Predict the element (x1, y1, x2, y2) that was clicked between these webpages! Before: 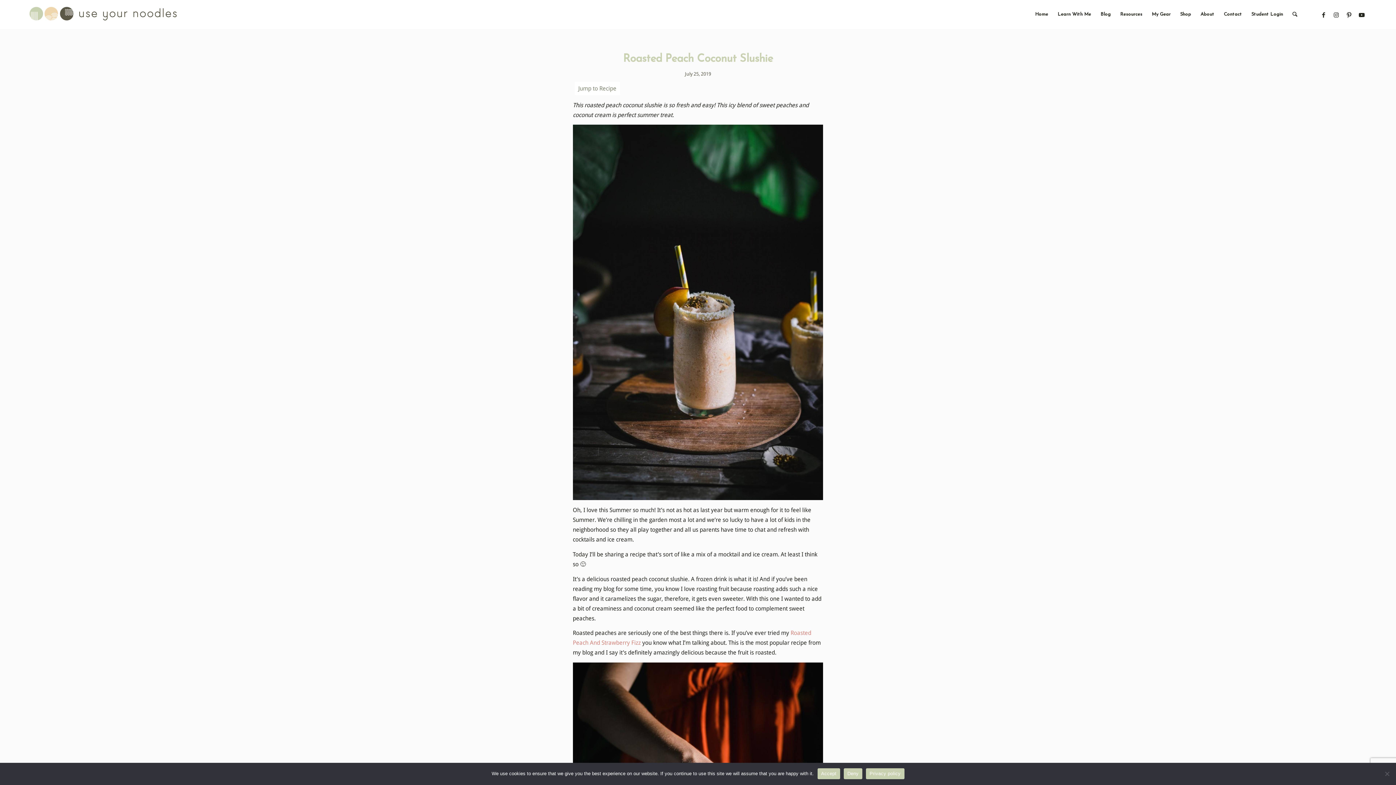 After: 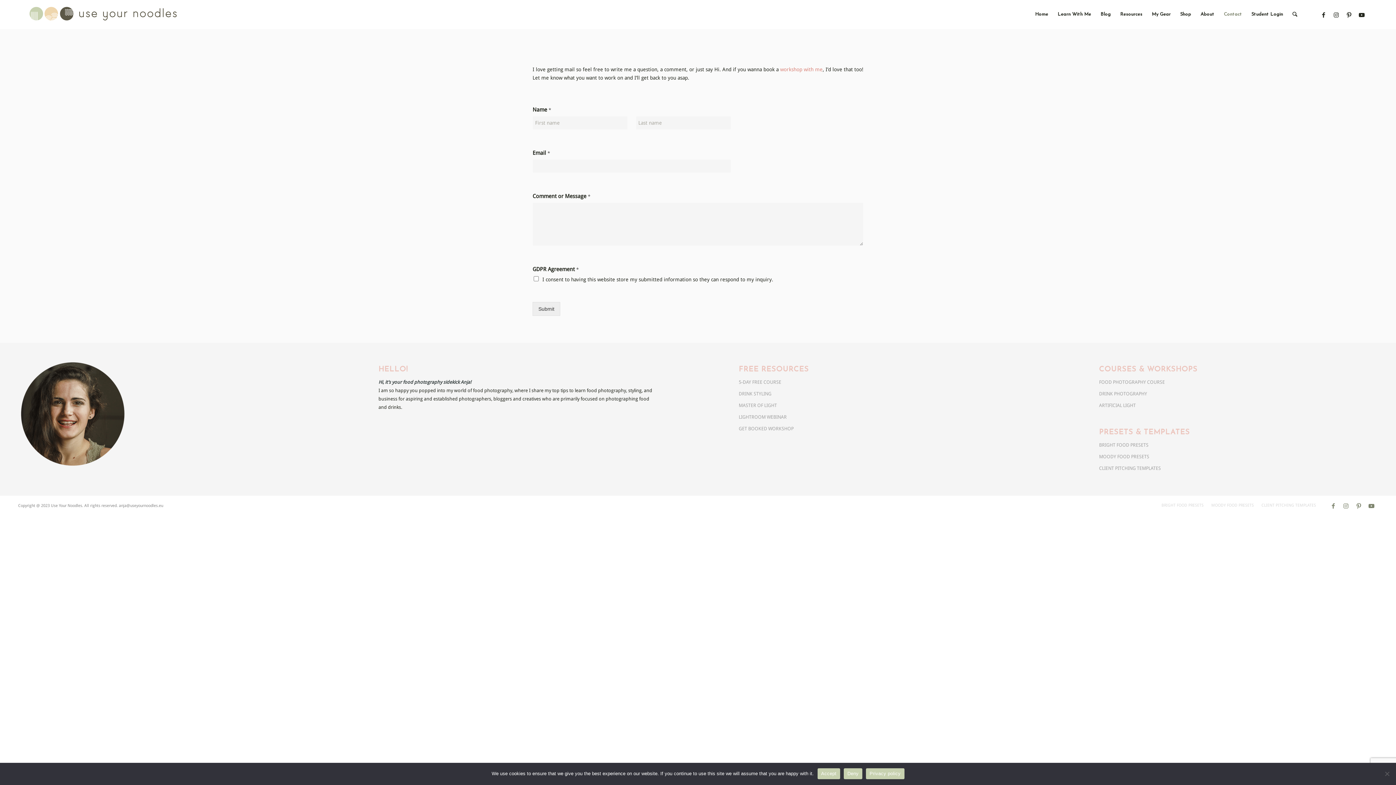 Action: label: Contact bbox: (1219, 0, 1246, 29)